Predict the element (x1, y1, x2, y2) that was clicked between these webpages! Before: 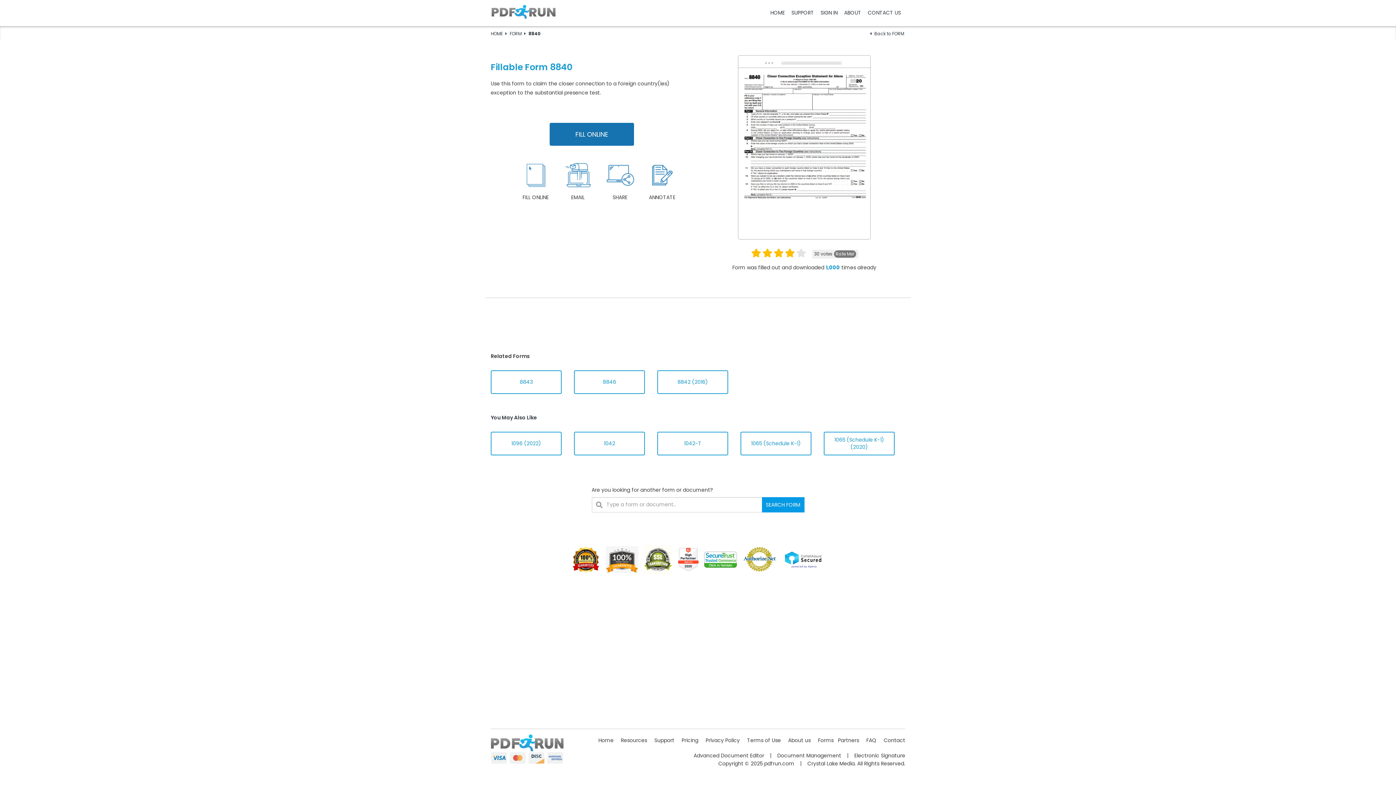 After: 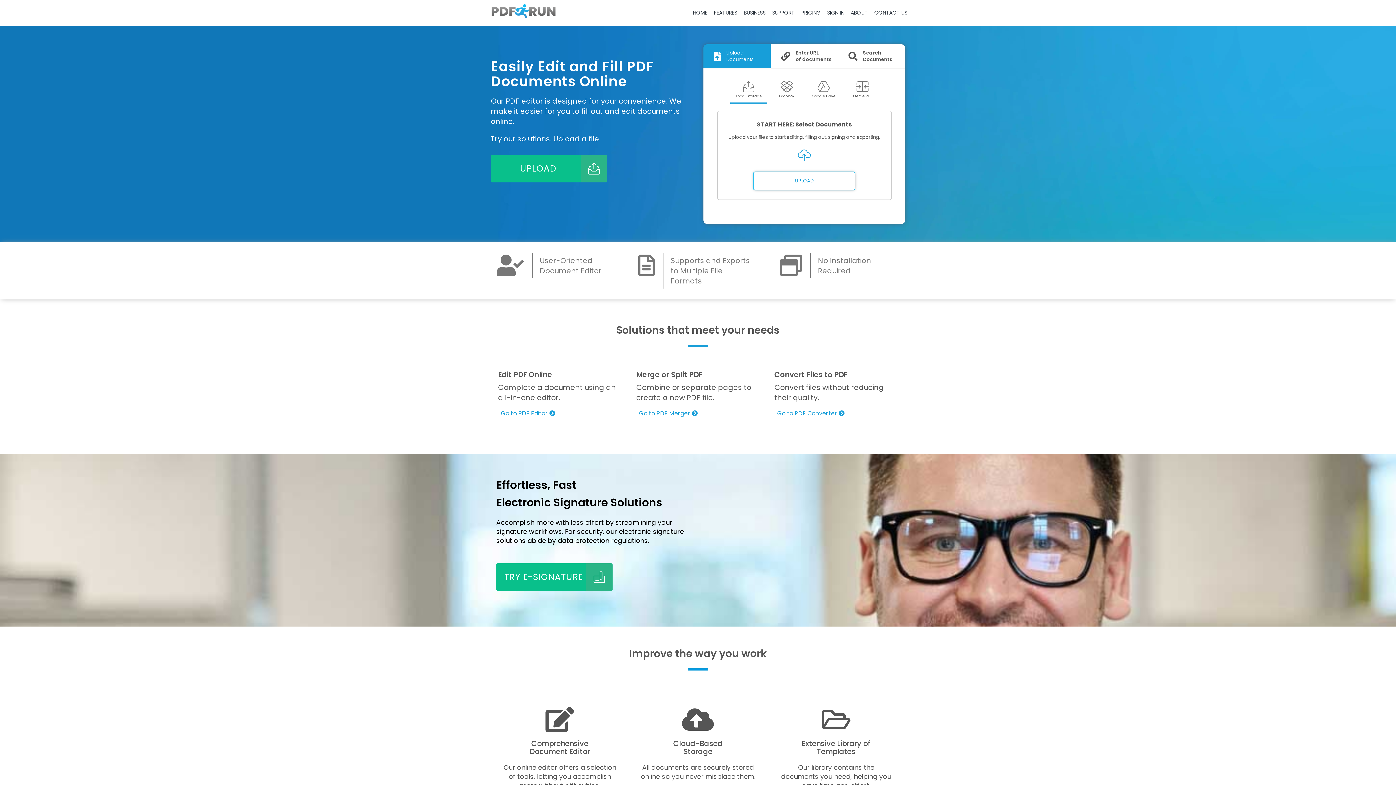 Action: bbox: (490, 30, 502, 36) label: HOME